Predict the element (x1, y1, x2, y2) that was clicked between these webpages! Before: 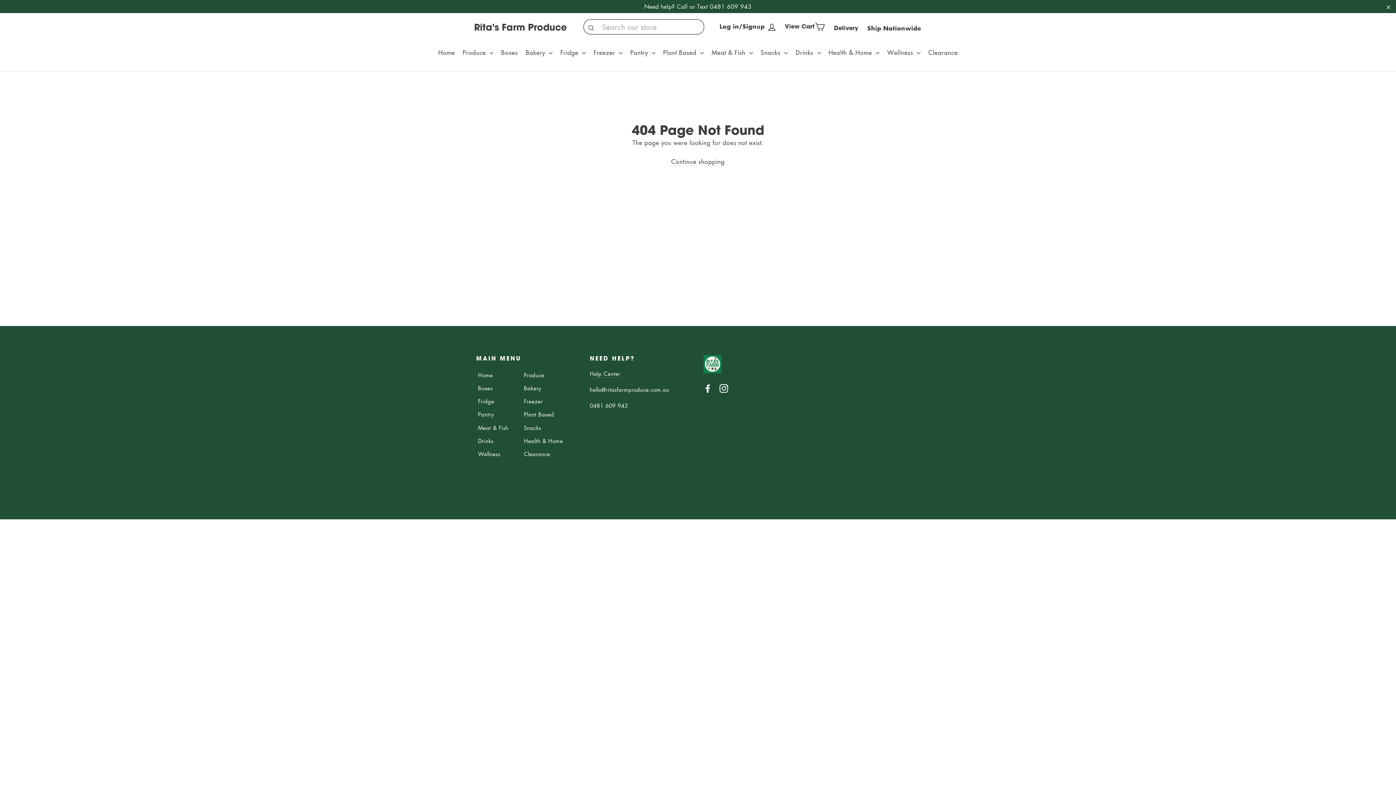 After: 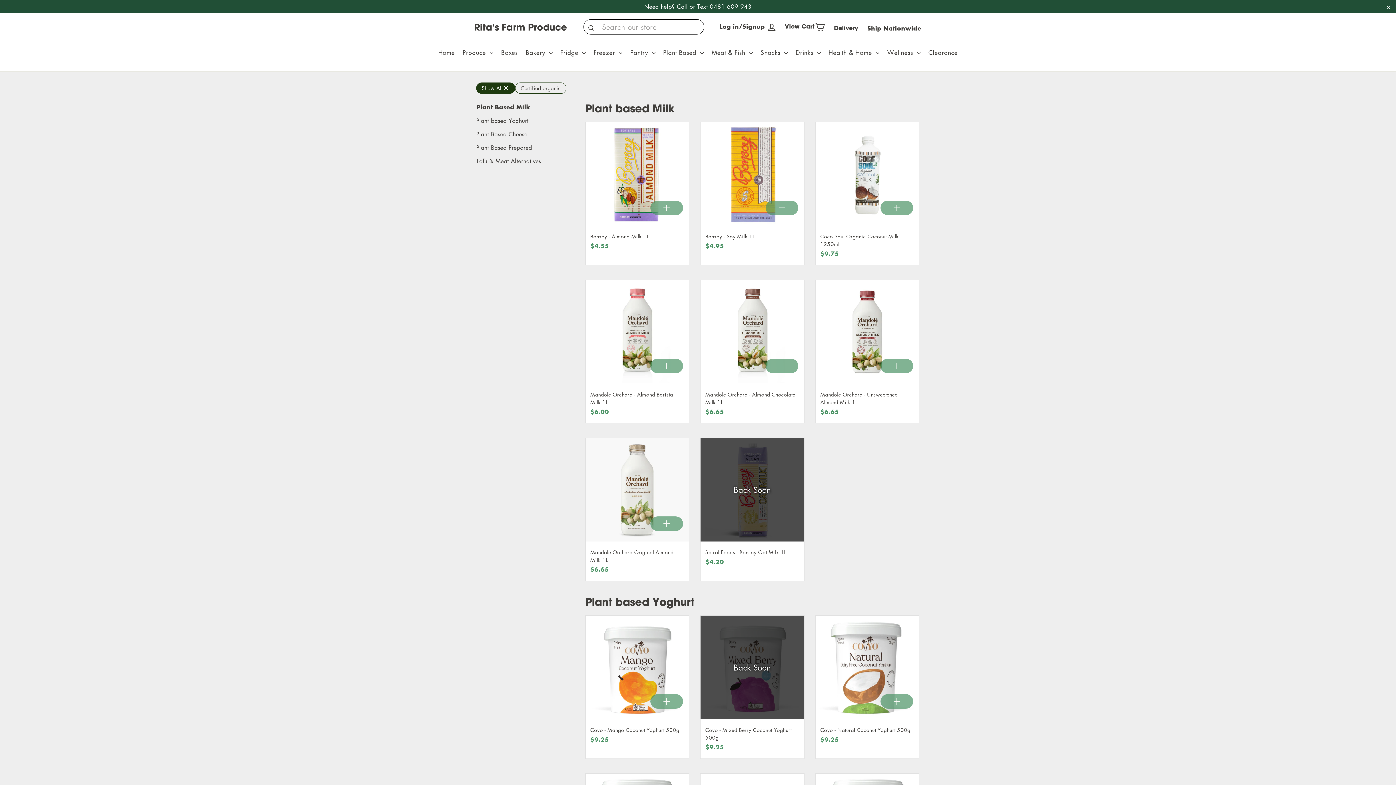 Action: label: Plant Based bbox: (524, 408, 566, 420)